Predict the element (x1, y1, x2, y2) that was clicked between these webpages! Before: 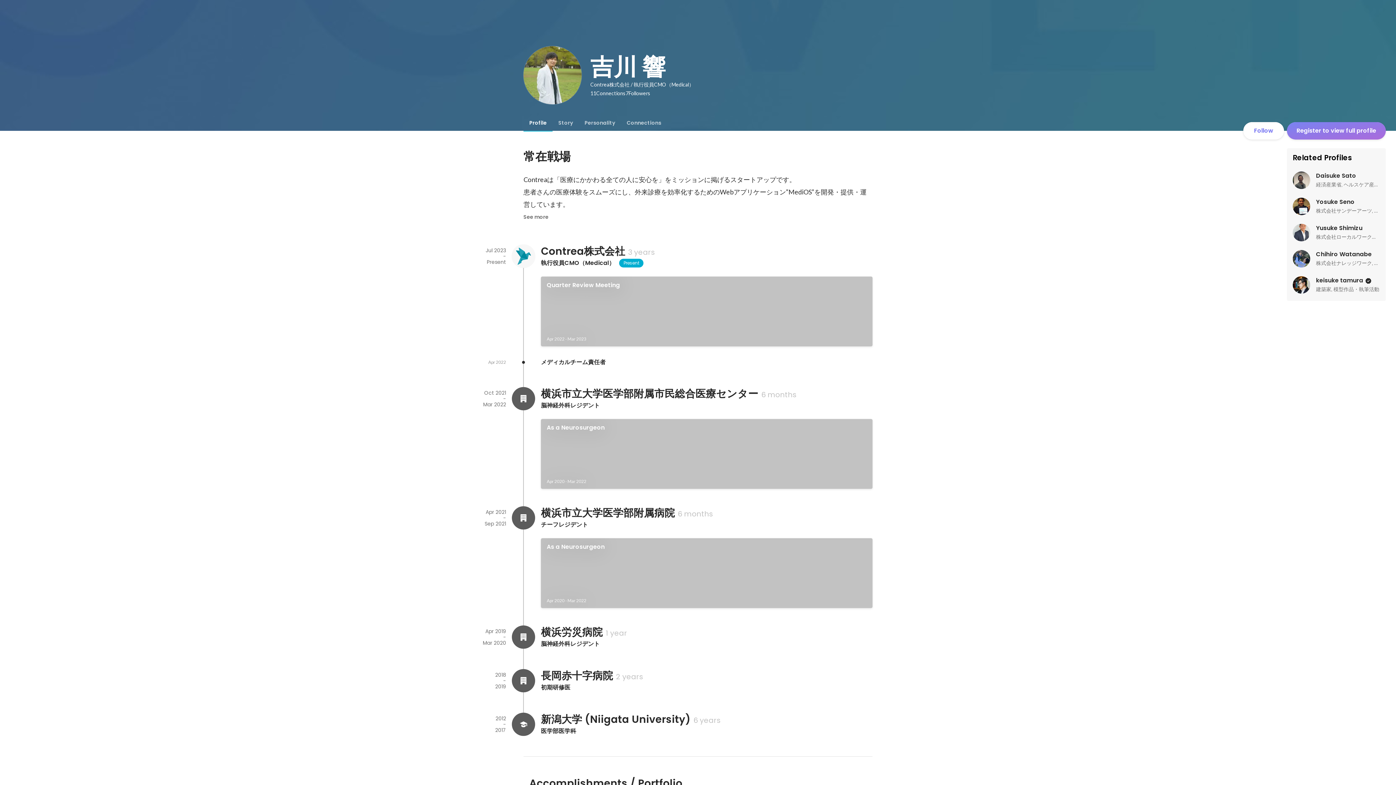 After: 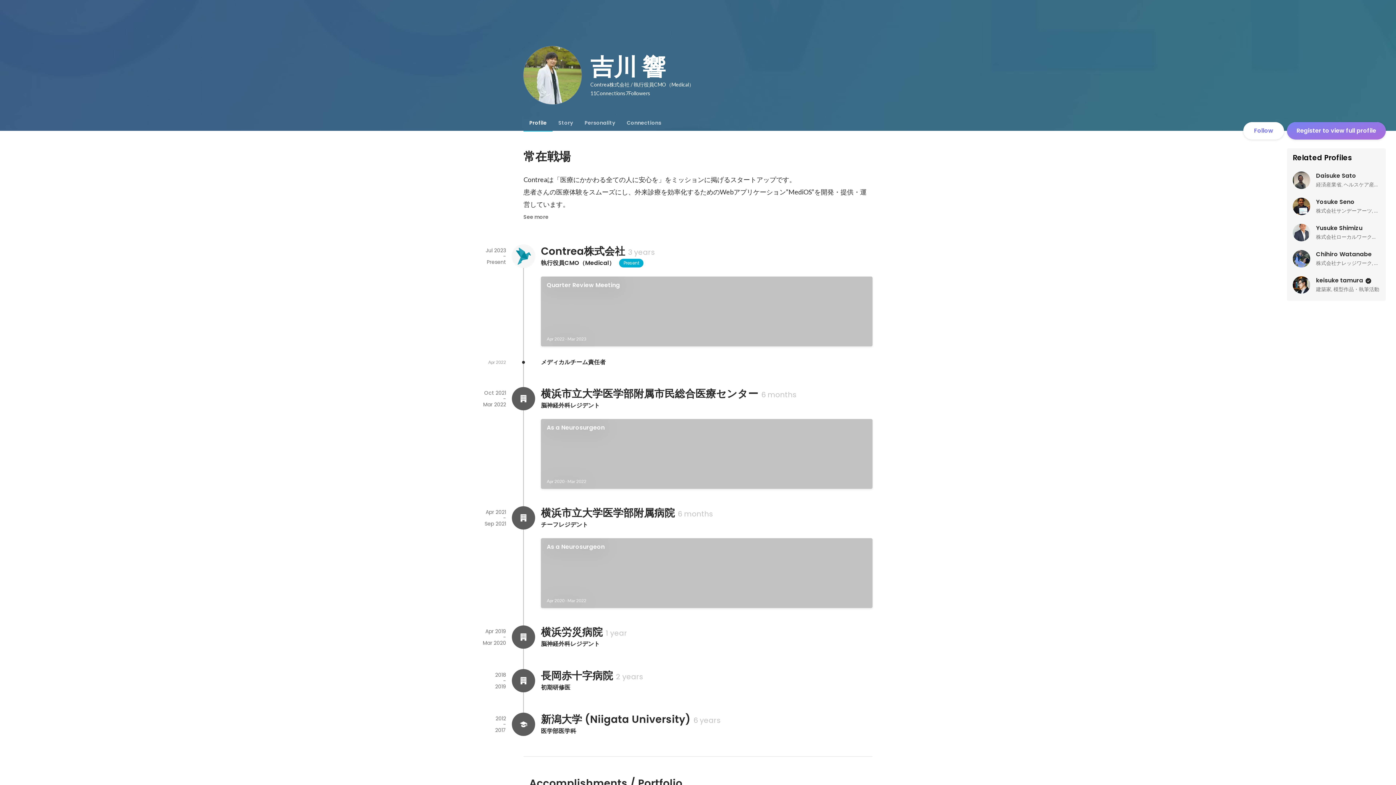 Action: bbox: (523, 114, 552, 130) label: Profile